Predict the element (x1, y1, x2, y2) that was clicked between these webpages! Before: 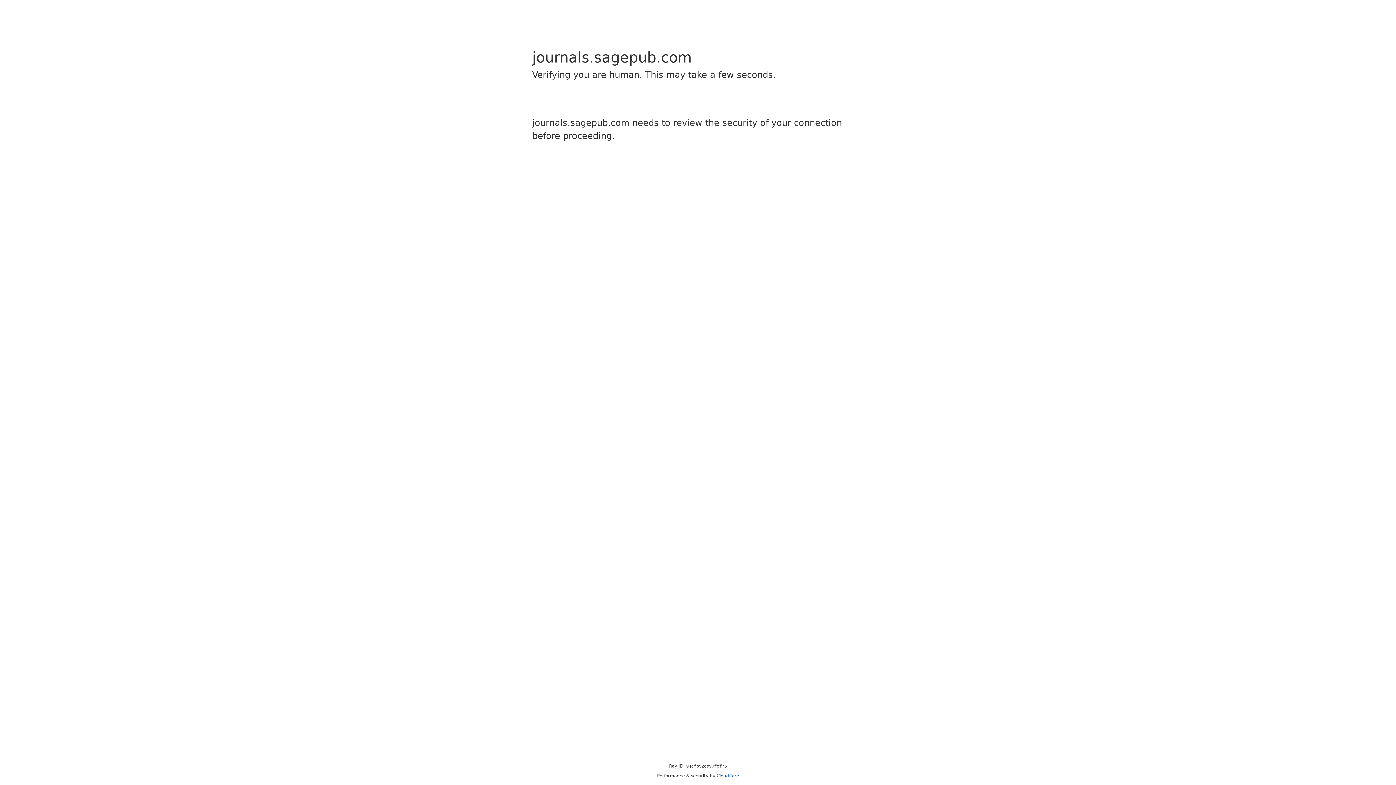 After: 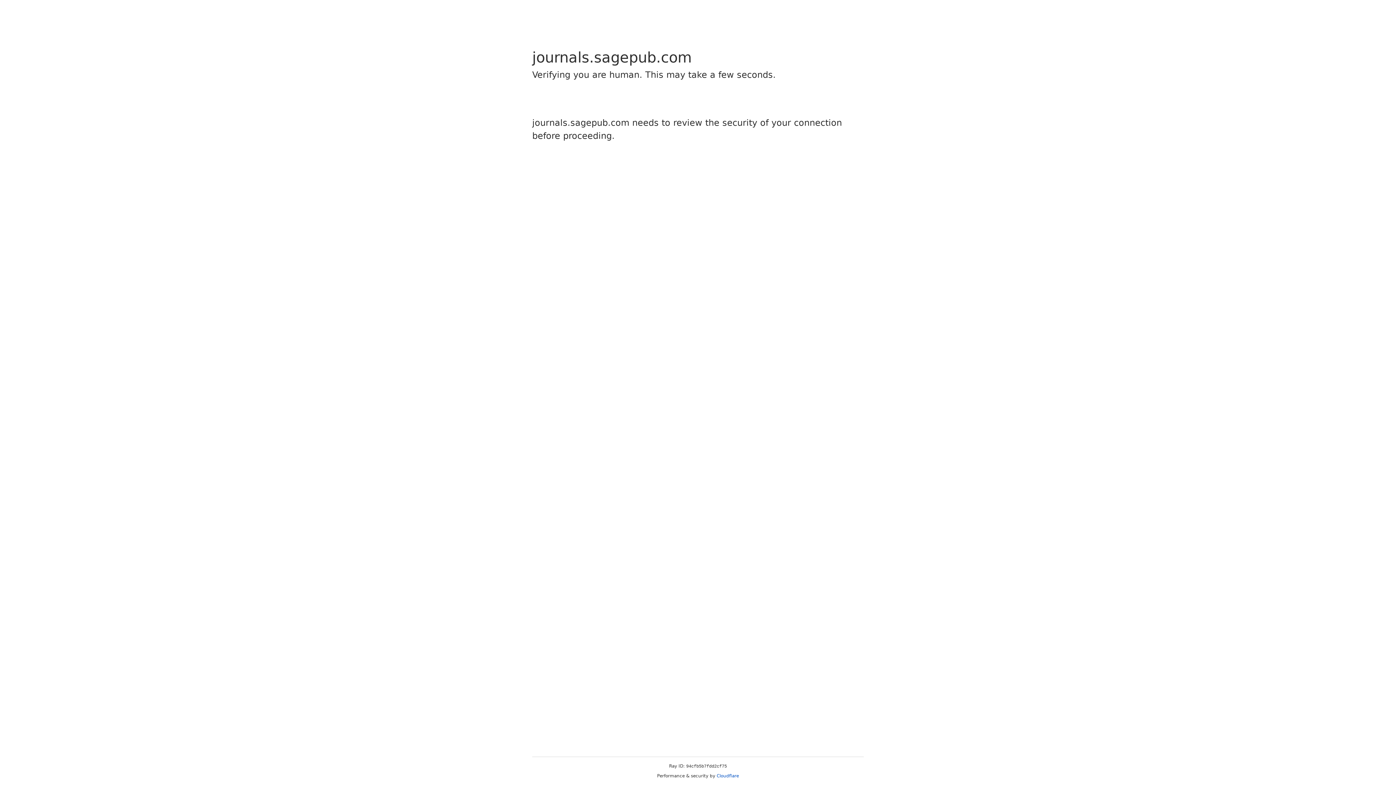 Action: label: Cloudflare bbox: (716, 773, 739, 778)